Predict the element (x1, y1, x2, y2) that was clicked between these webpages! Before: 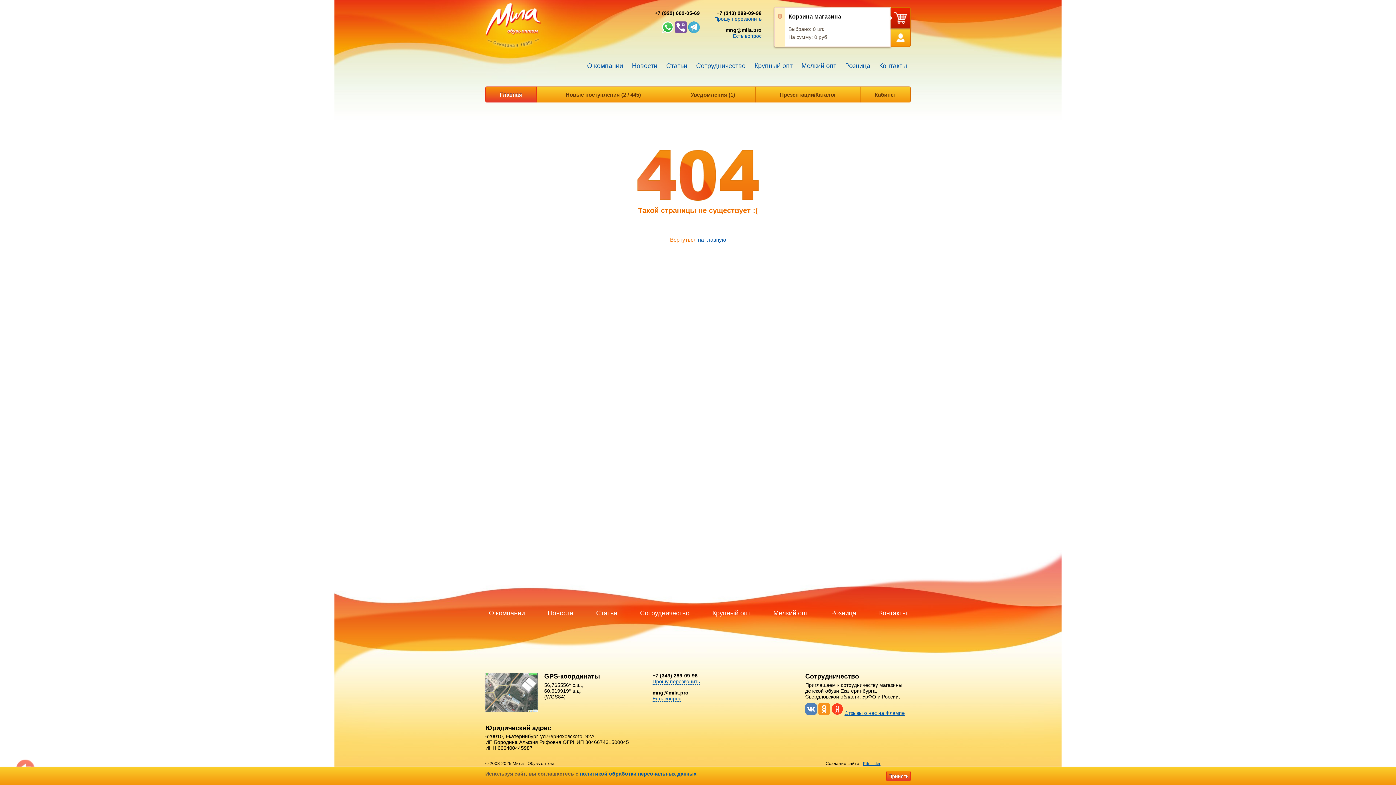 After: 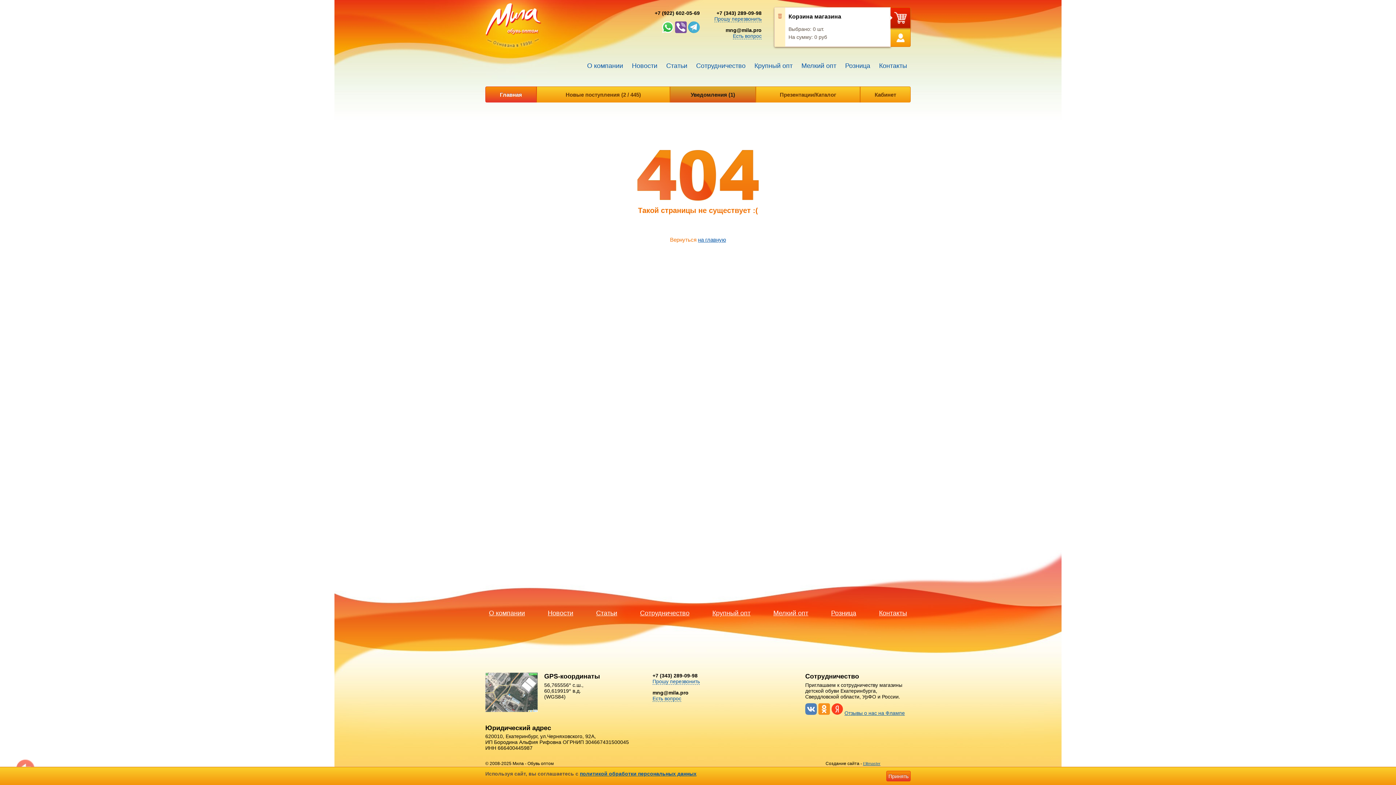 Action: bbox: (890, 7, 910, 28)